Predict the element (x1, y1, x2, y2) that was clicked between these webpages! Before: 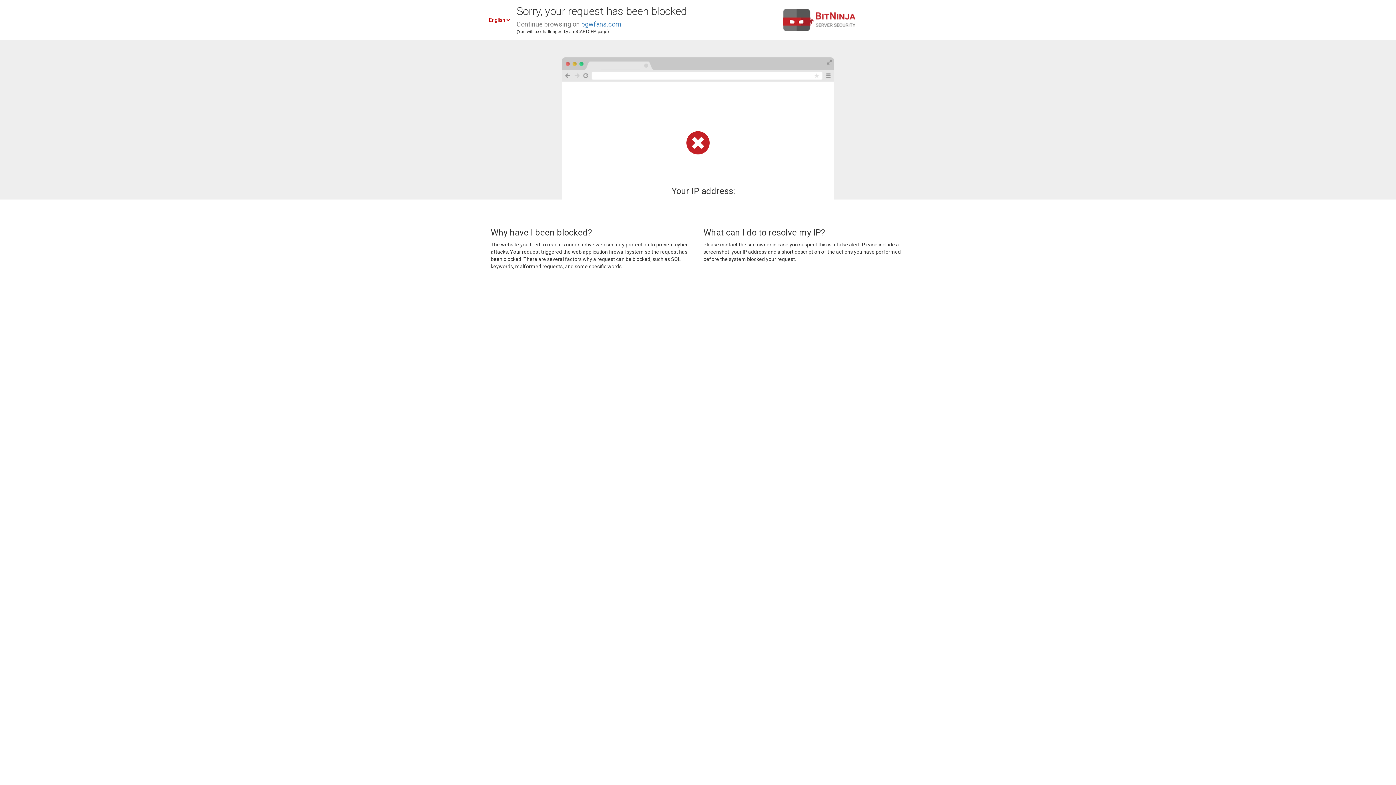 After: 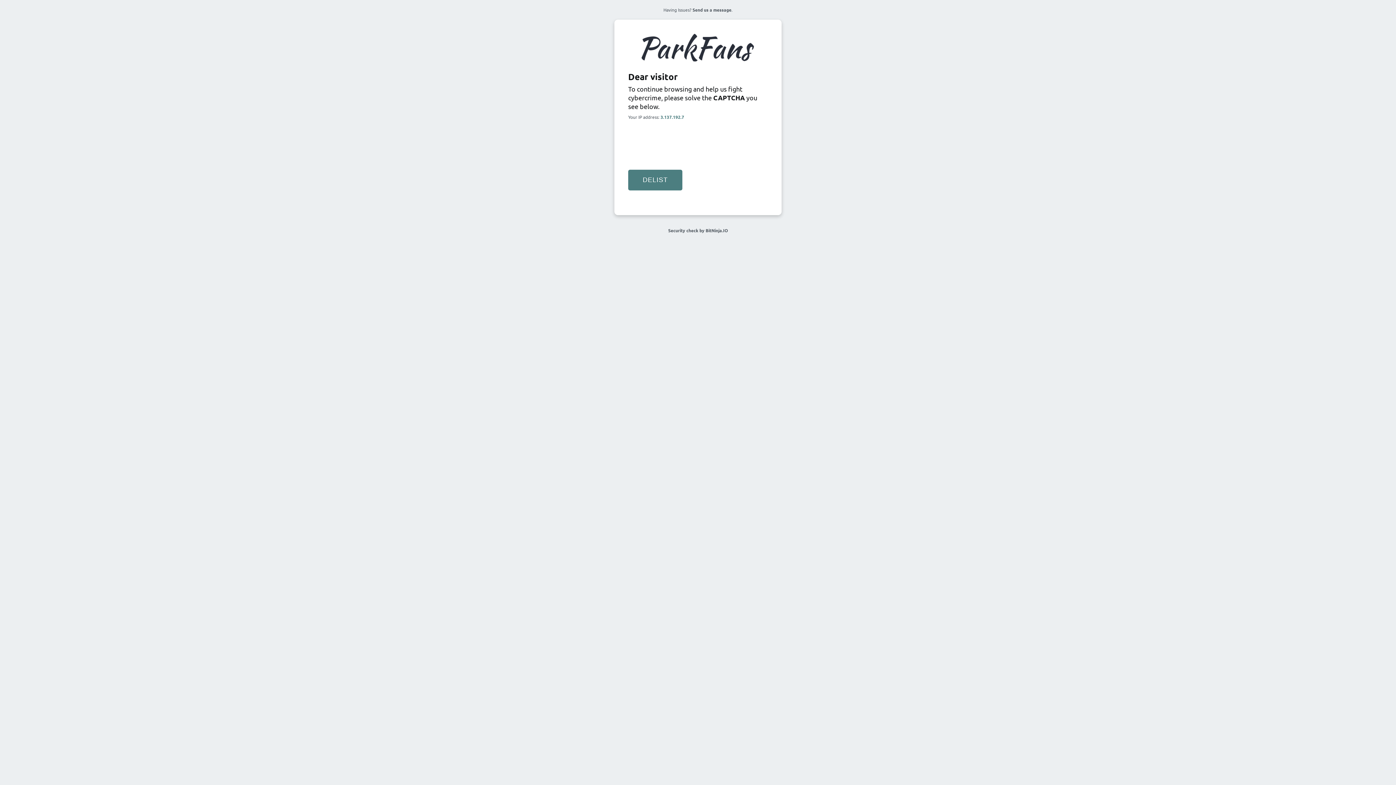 Action: label: bgwfans.com bbox: (581, 20, 621, 28)